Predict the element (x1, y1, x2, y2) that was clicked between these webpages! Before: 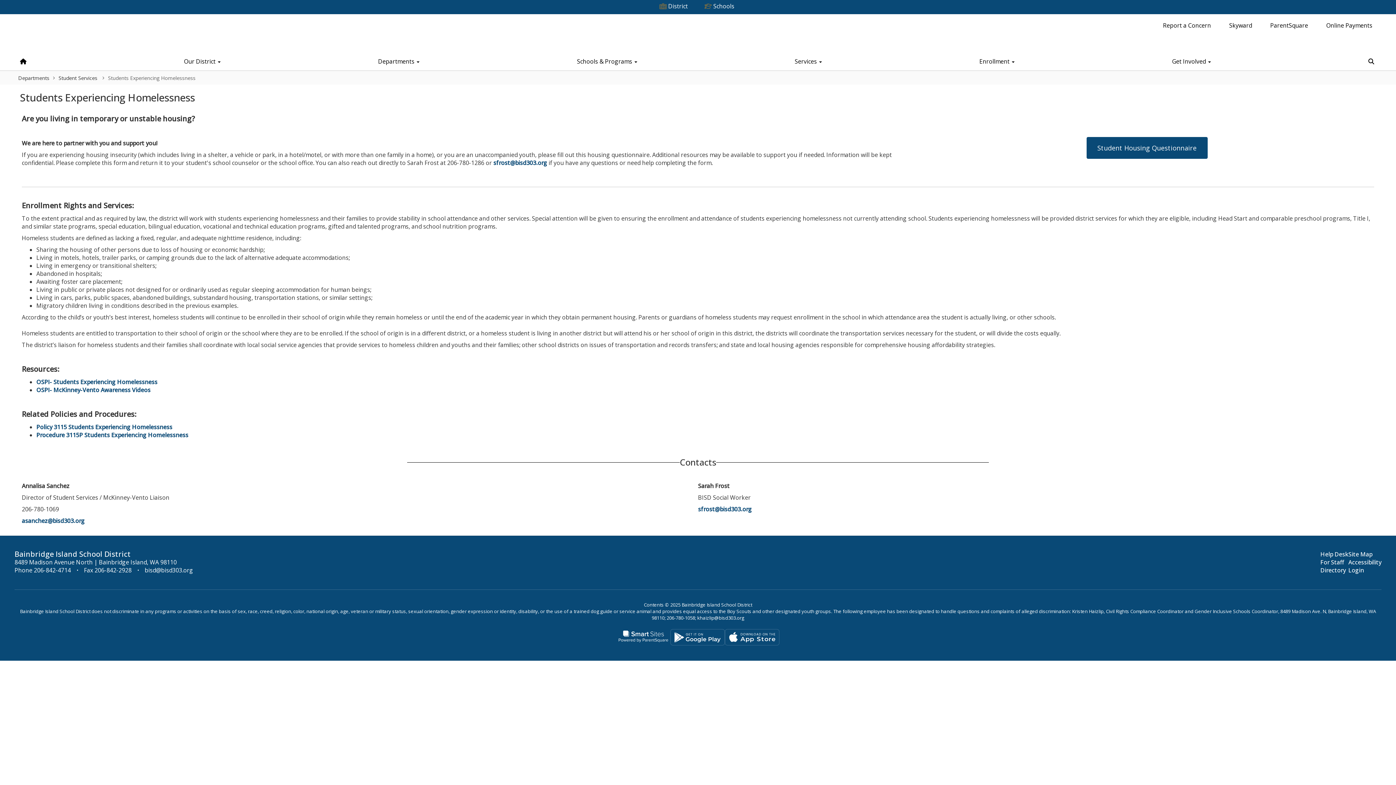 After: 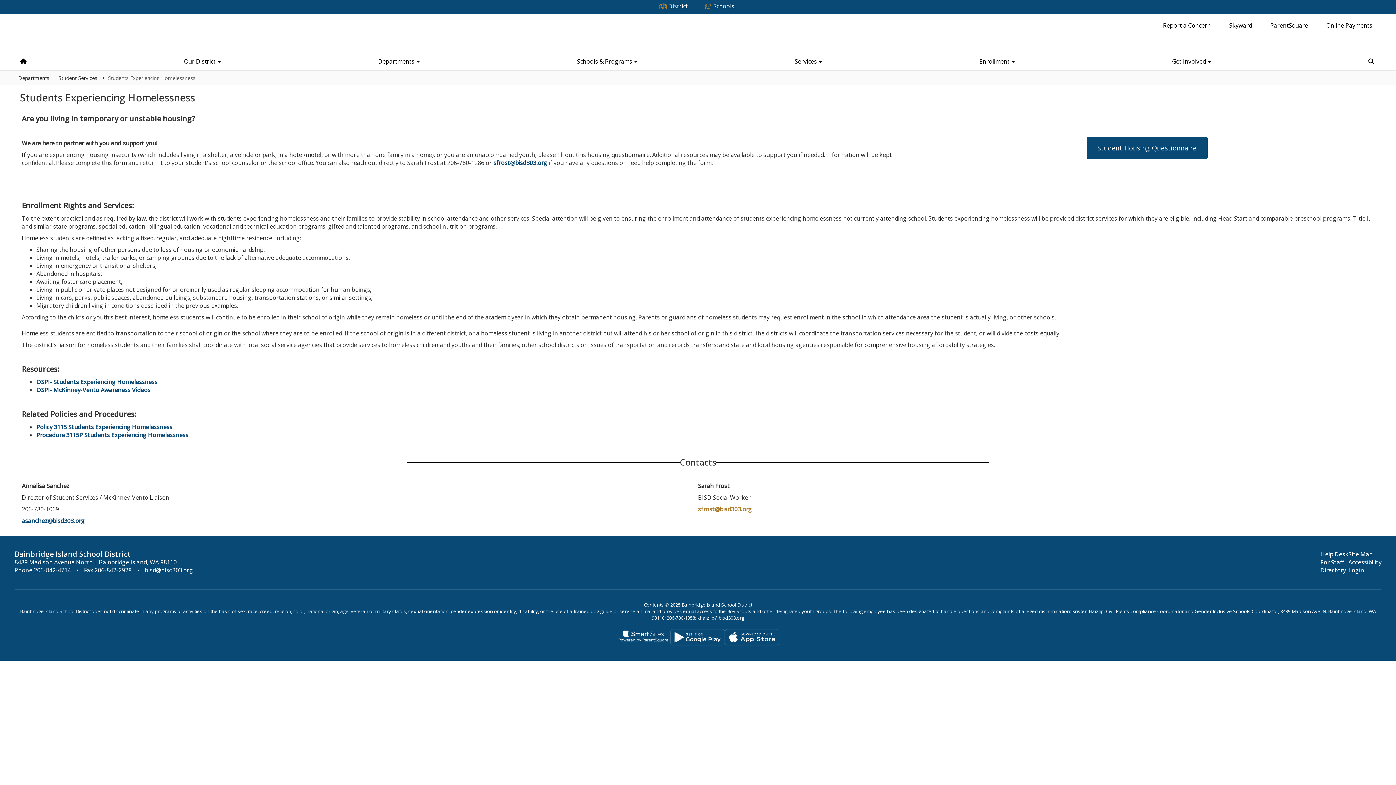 Action: label: sfrost@bisd303.org bbox: (698, 505, 752, 513)